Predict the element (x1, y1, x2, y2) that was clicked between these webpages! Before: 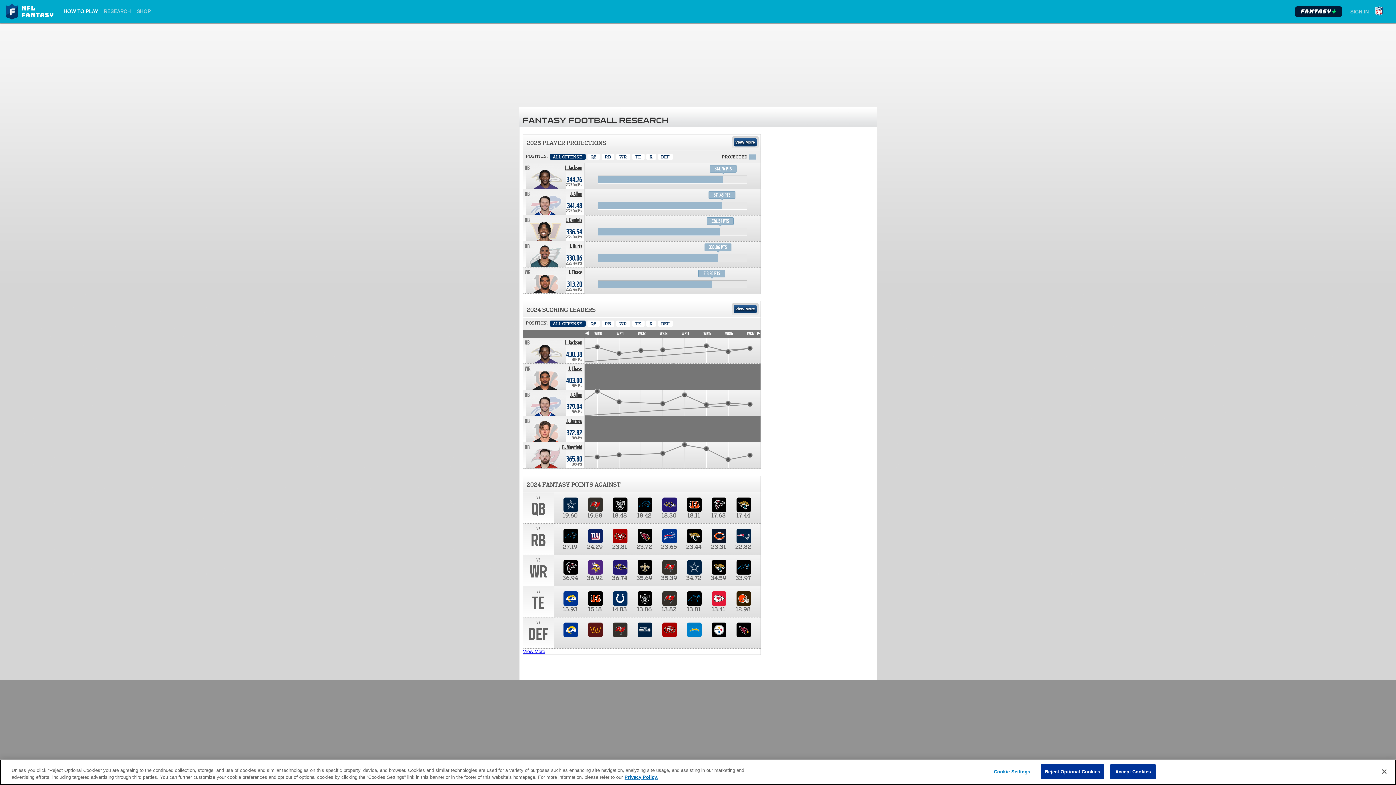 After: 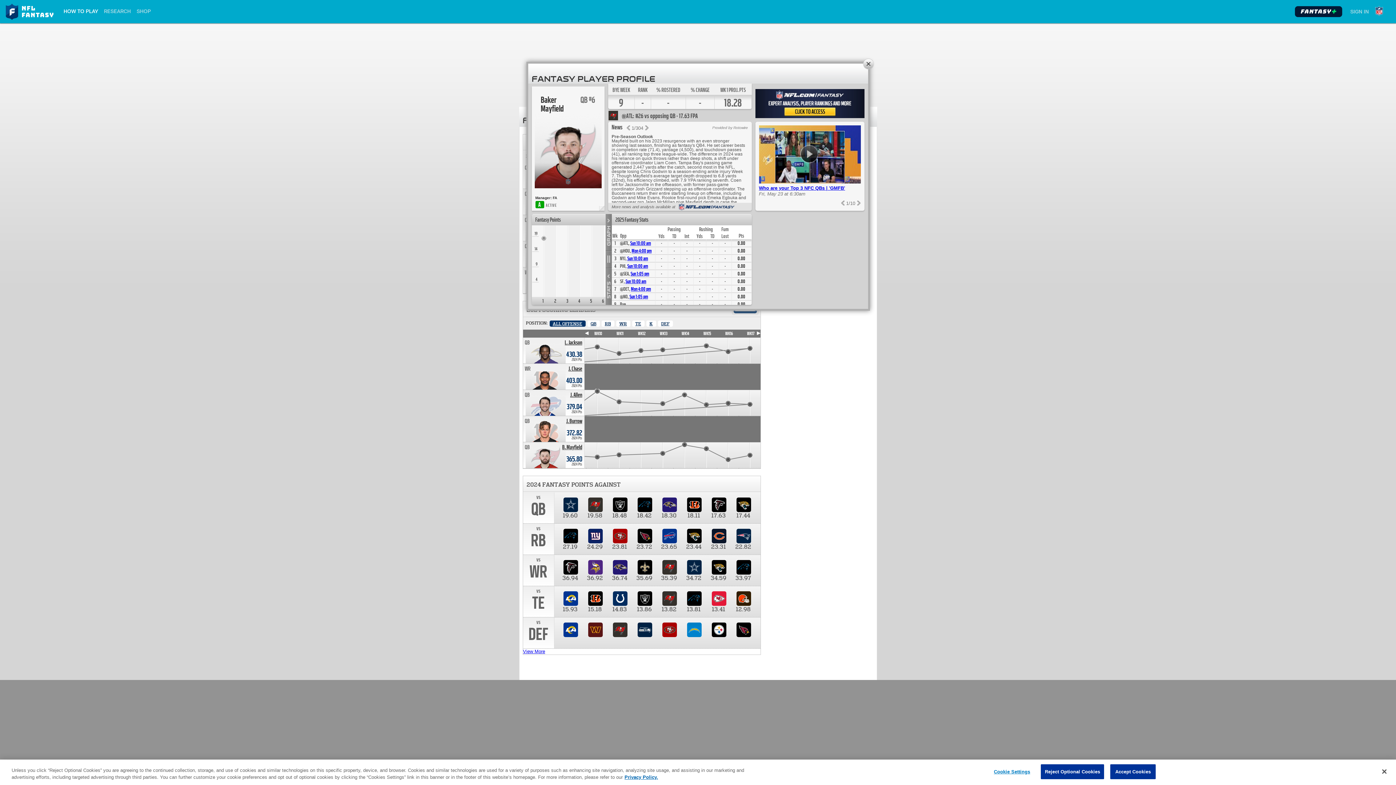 Action: label: Baker Mayfield. Position QB. Team: TB, 2024 season 365.80 points. bbox: (562, 444, 582, 450)